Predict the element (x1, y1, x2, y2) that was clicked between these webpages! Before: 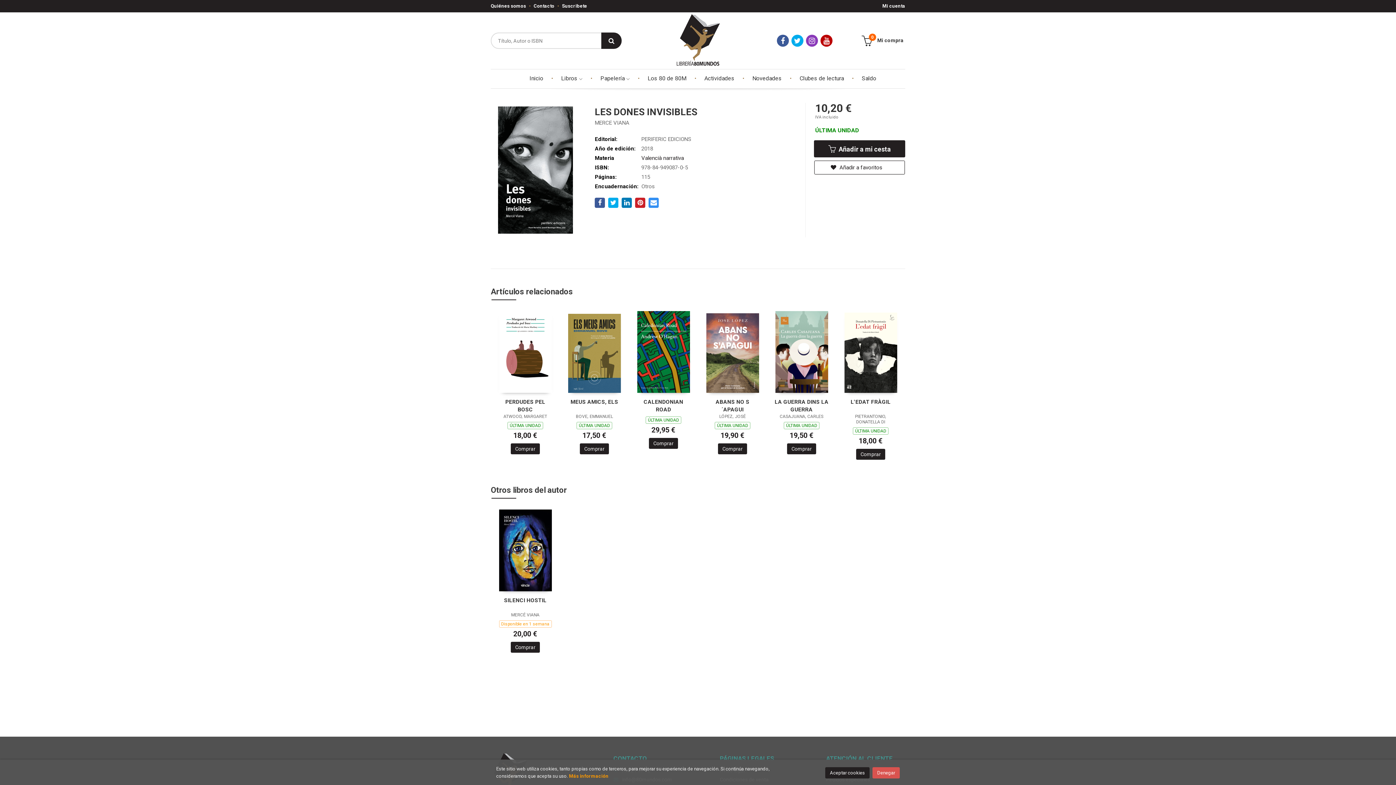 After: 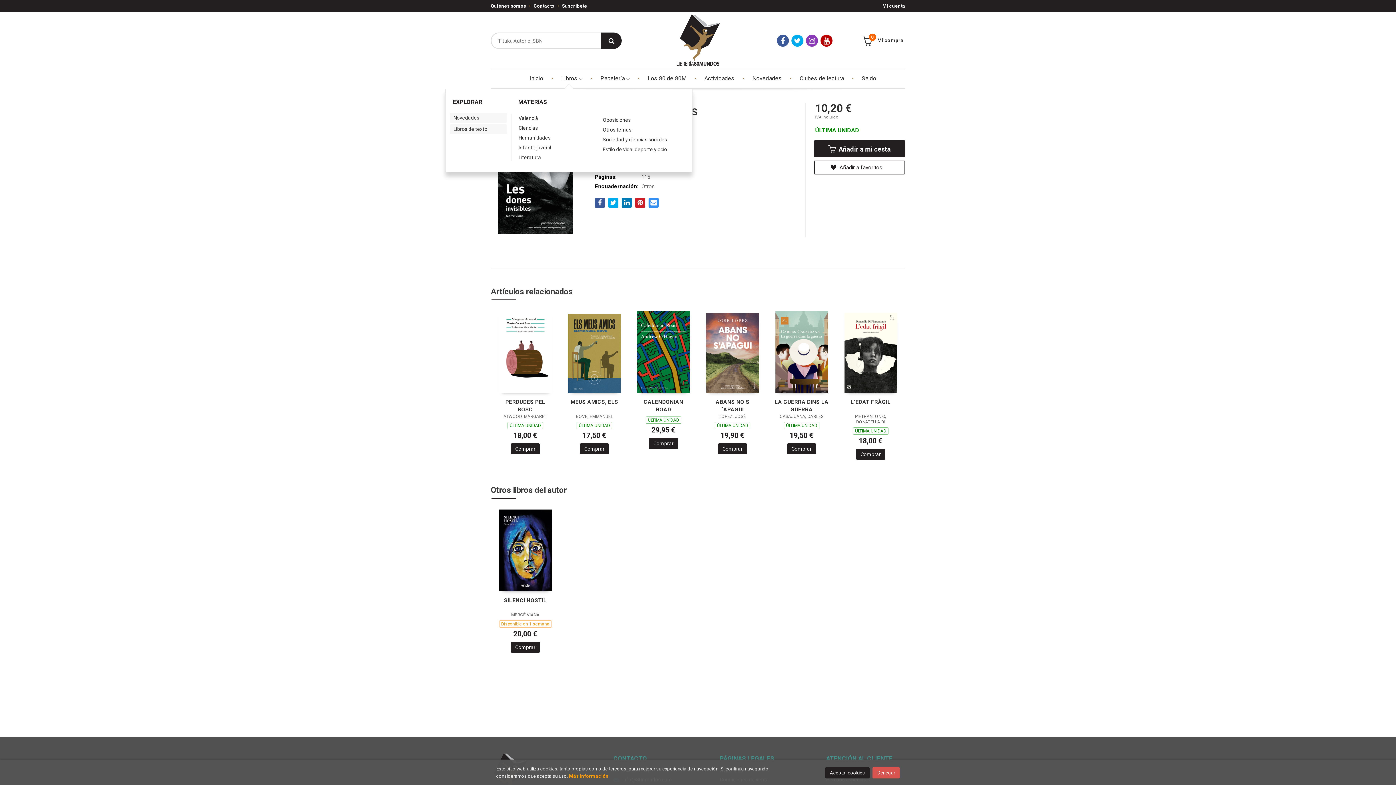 Action: label: Libros  bbox: (549, 69, 588, 87)